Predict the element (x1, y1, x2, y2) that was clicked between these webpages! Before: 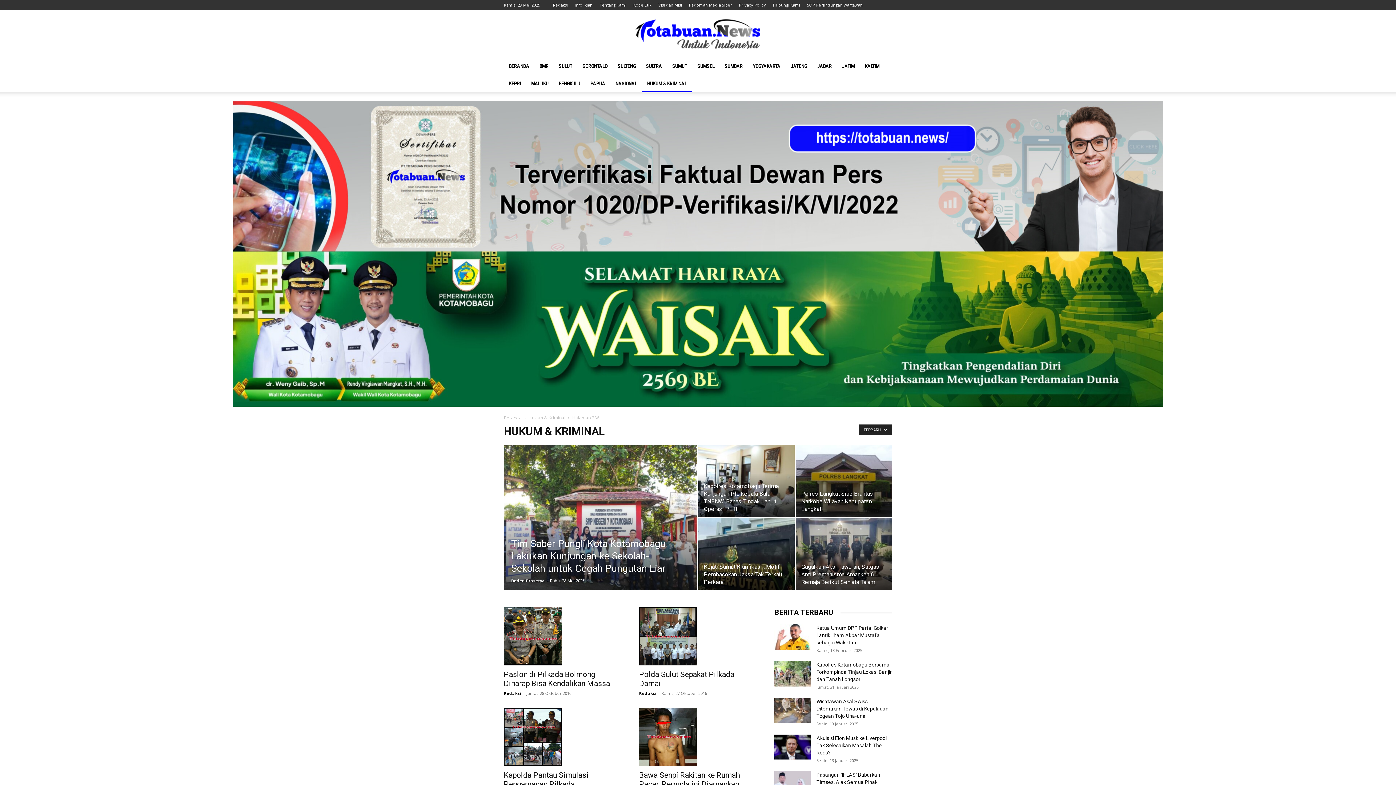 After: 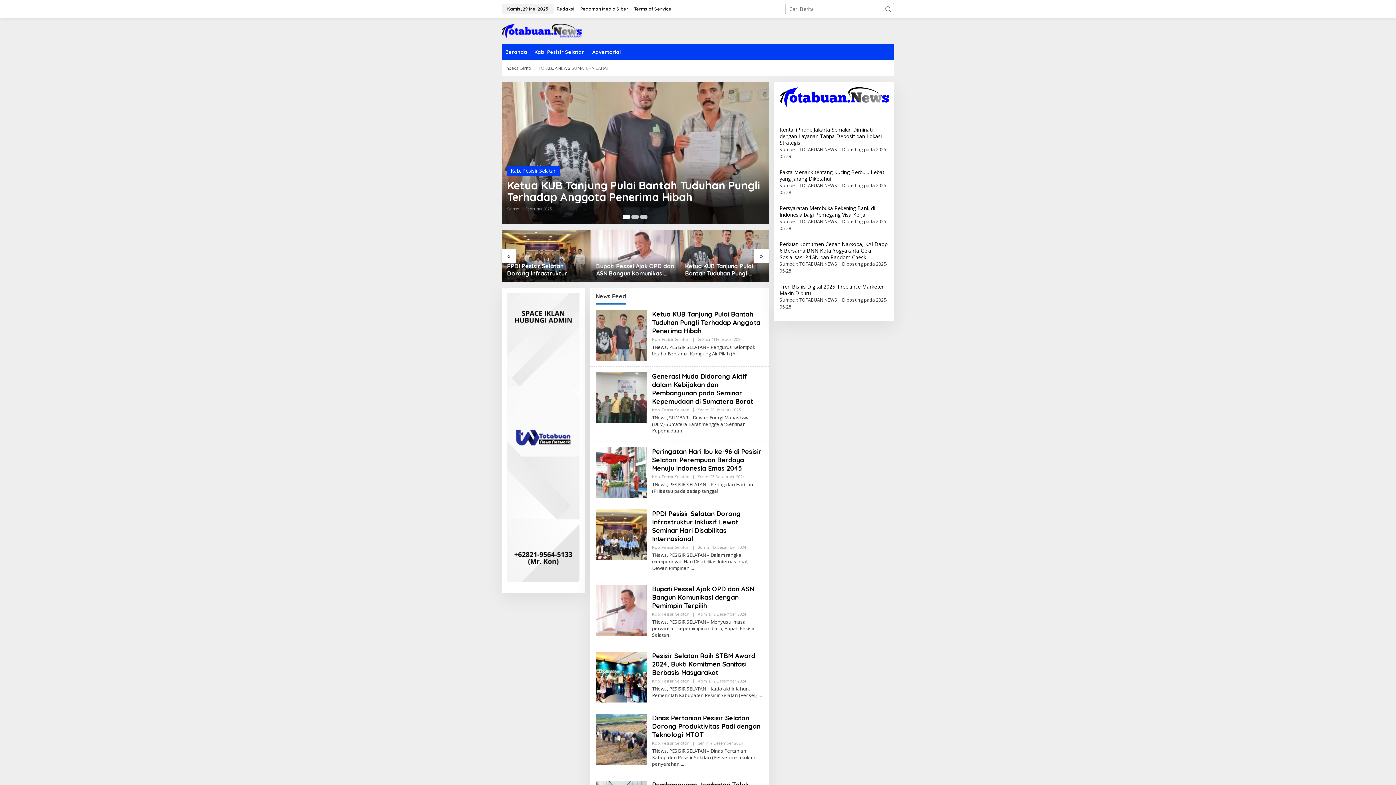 Action: bbox: (719, 57, 748, 74) label: SUMBAR